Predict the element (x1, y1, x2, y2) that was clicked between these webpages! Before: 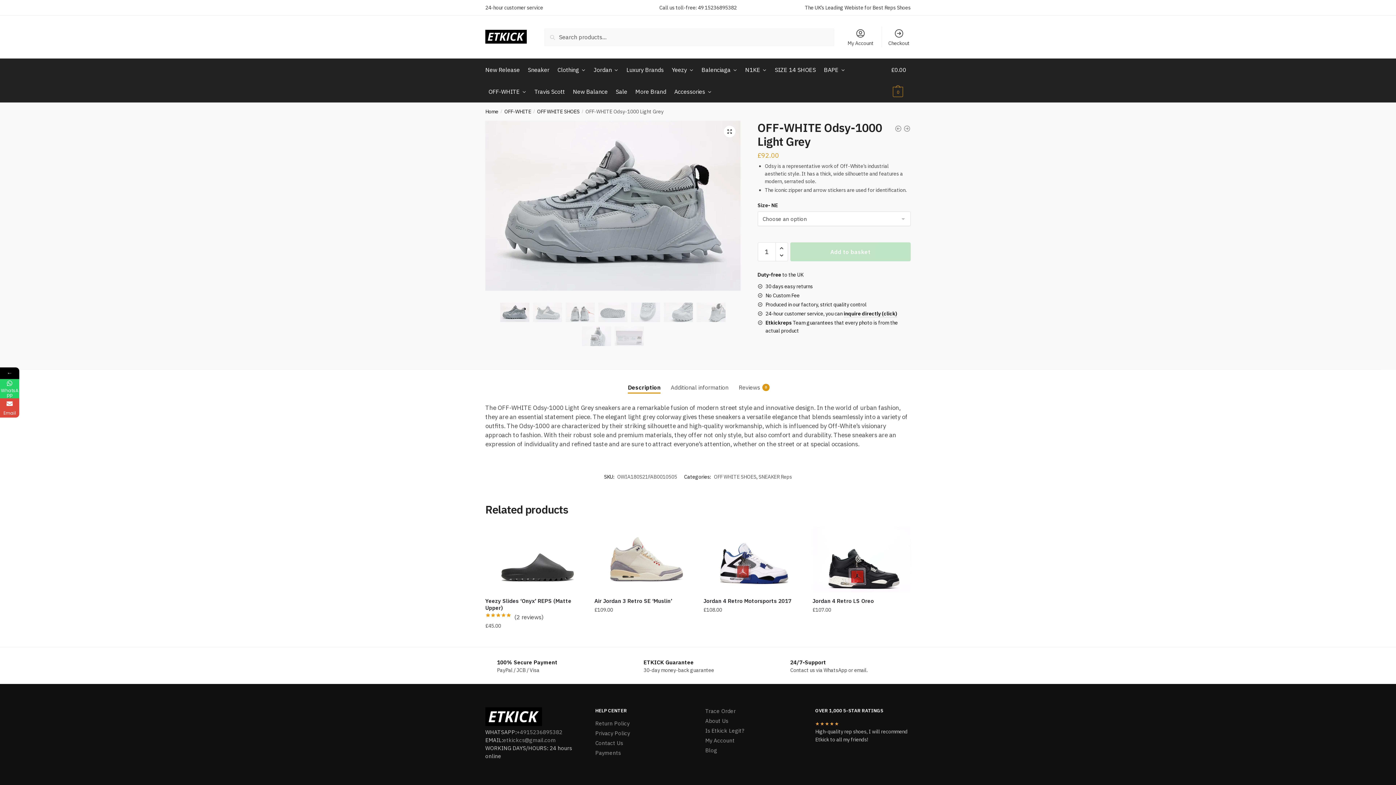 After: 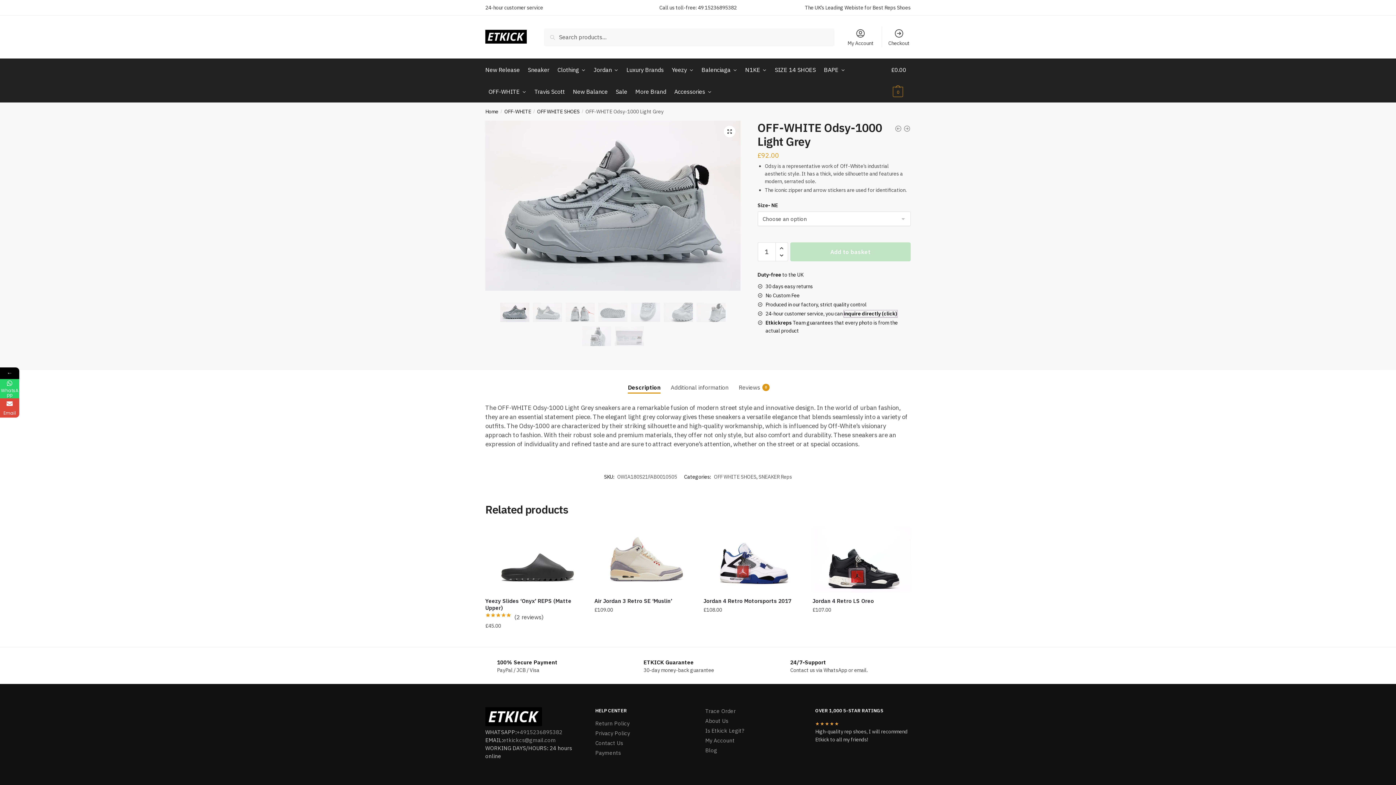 Action: bbox: (843, 310, 897, 317) label: inquire directly (click)